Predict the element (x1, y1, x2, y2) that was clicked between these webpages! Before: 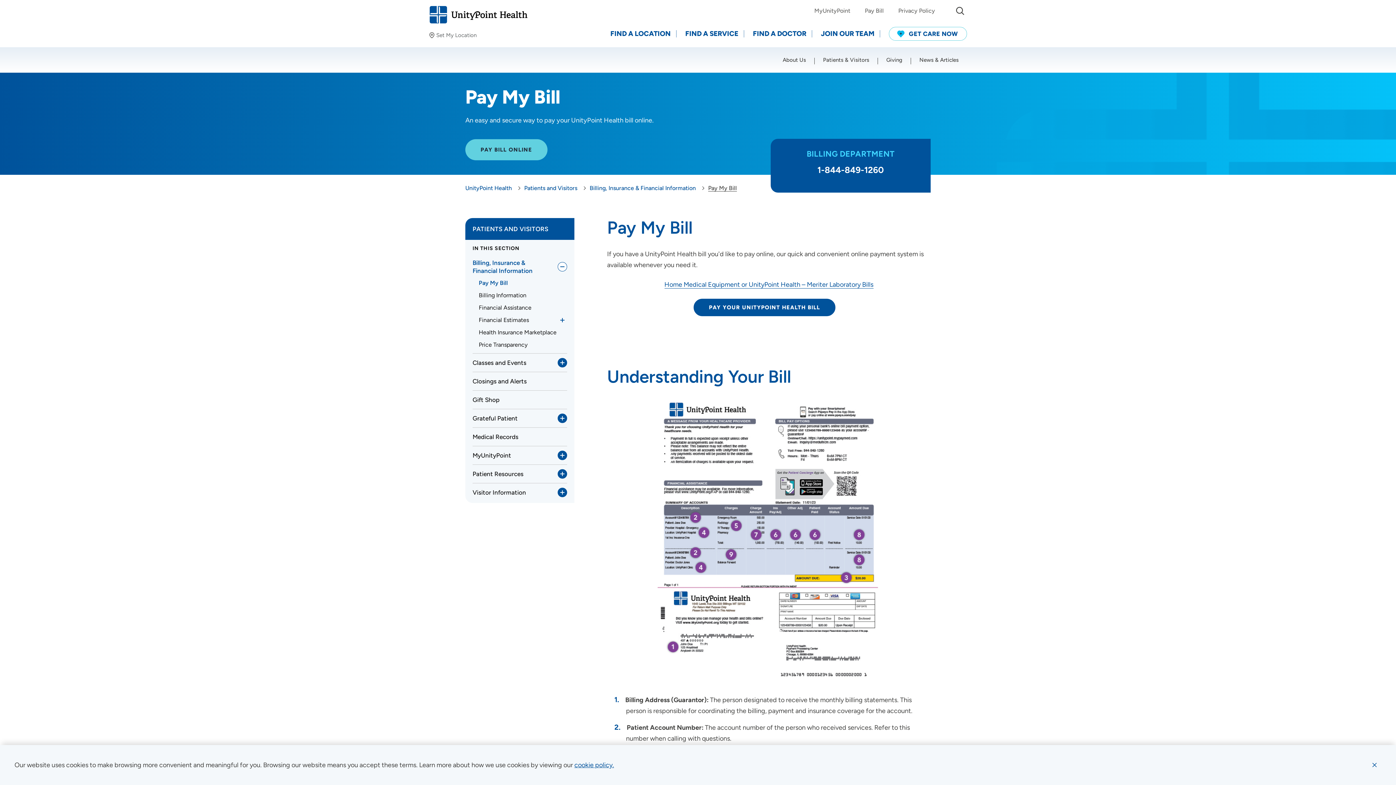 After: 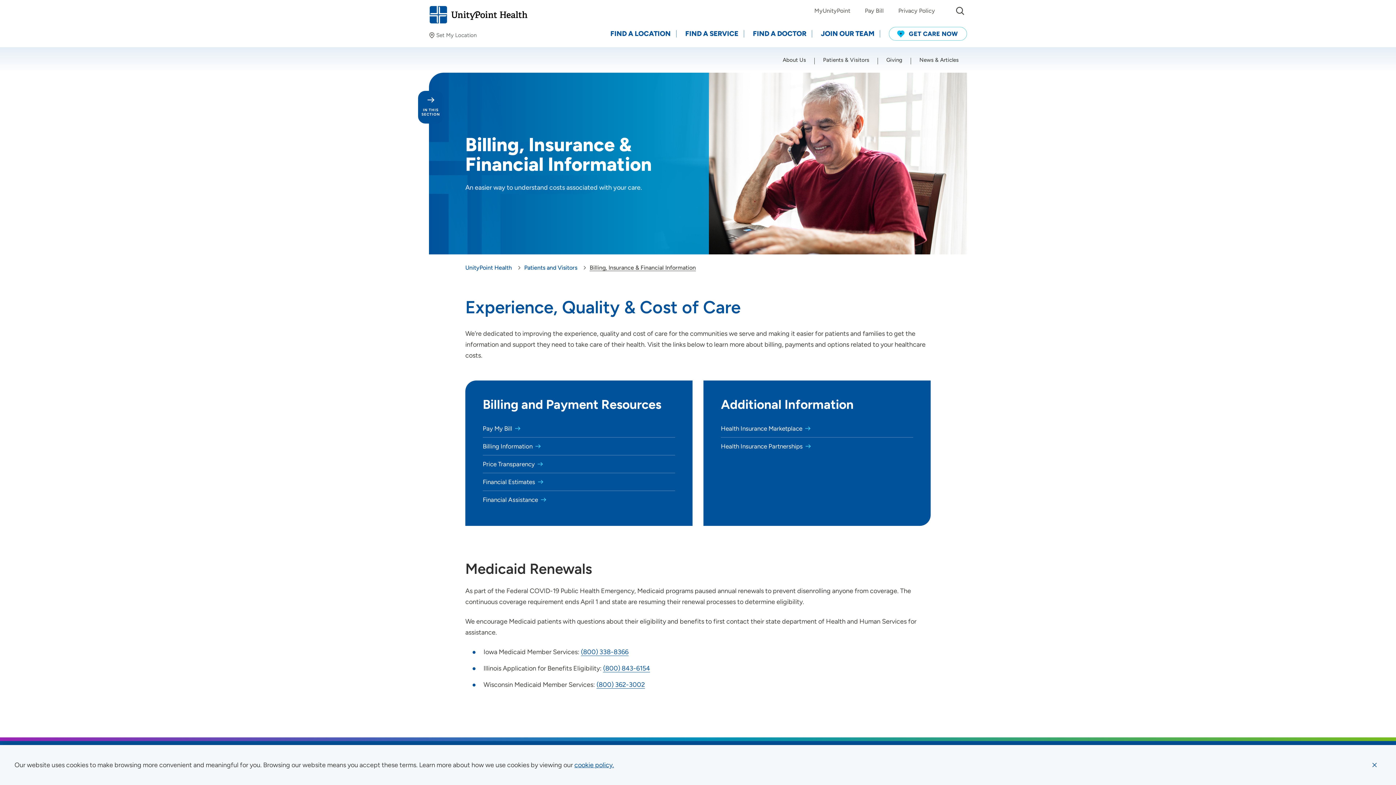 Action: label: Billing, Insurance & Financial Information bbox: (472, 254, 550, 279)